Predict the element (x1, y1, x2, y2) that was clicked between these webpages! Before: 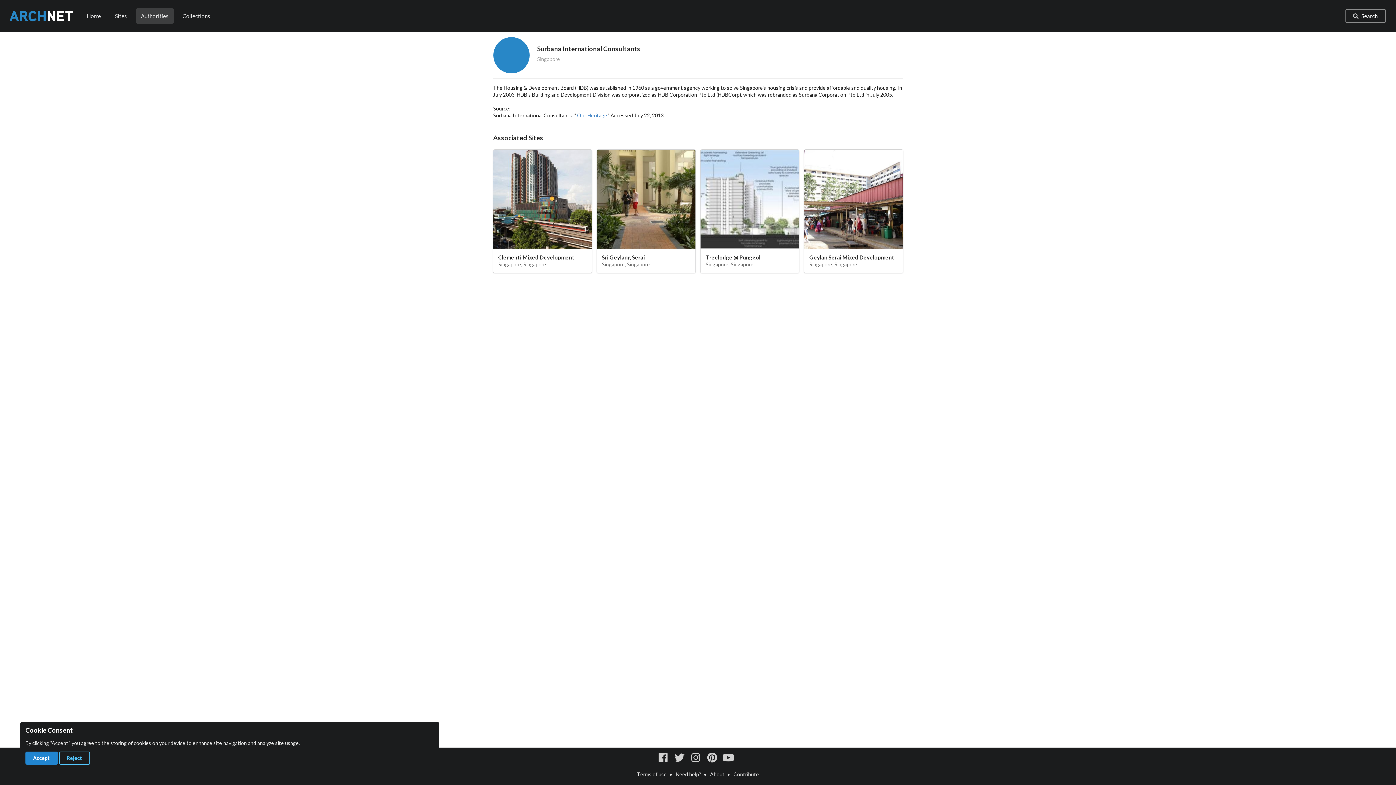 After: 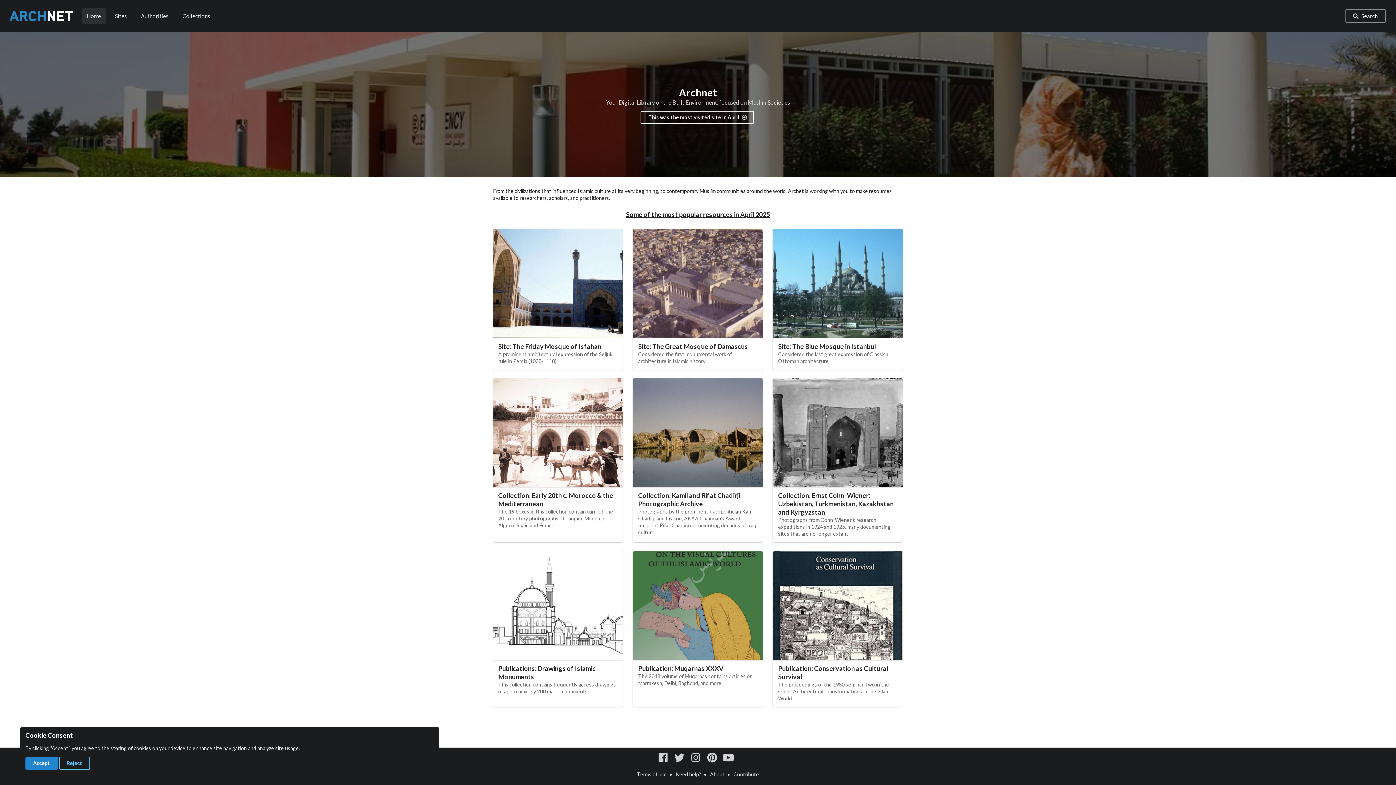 Action: label: Home bbox: (86, 12, 100, 19)